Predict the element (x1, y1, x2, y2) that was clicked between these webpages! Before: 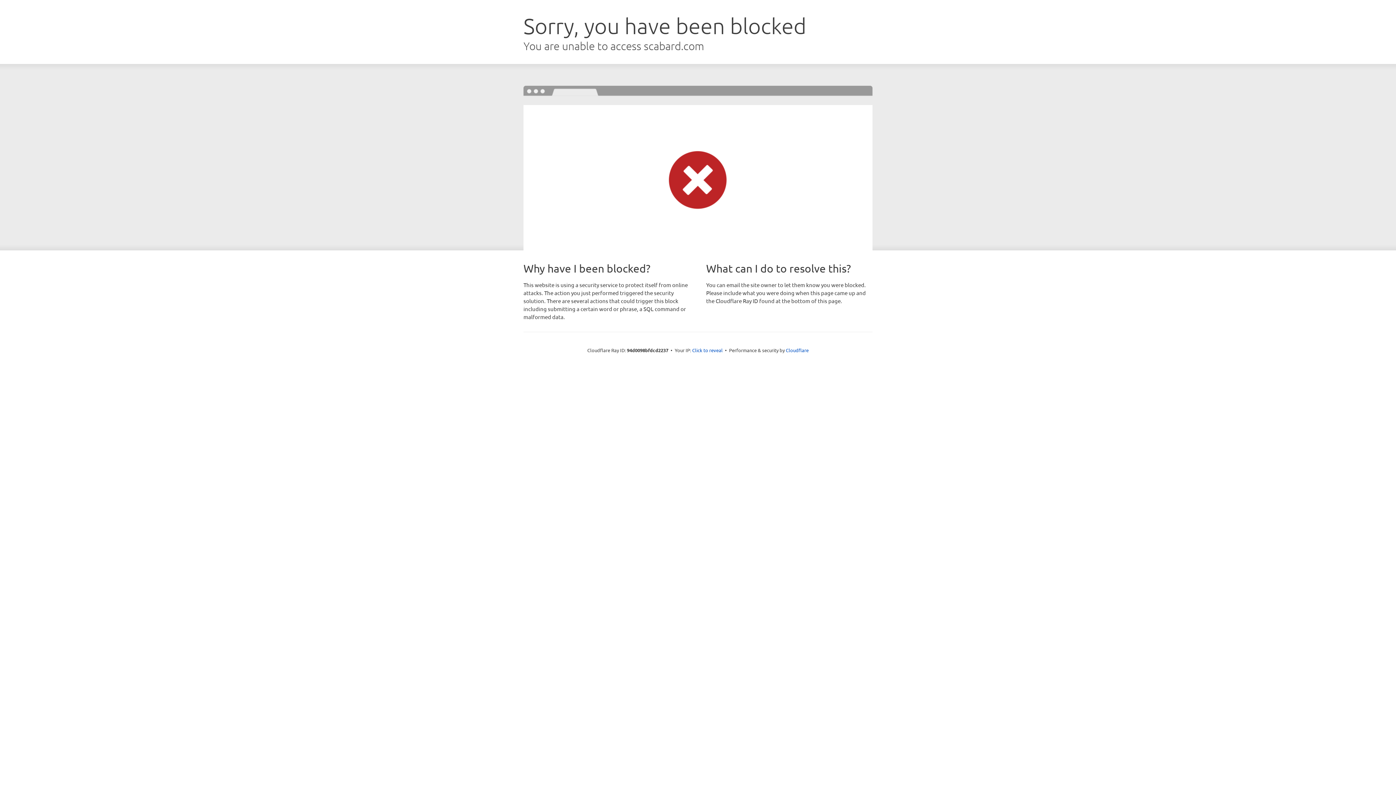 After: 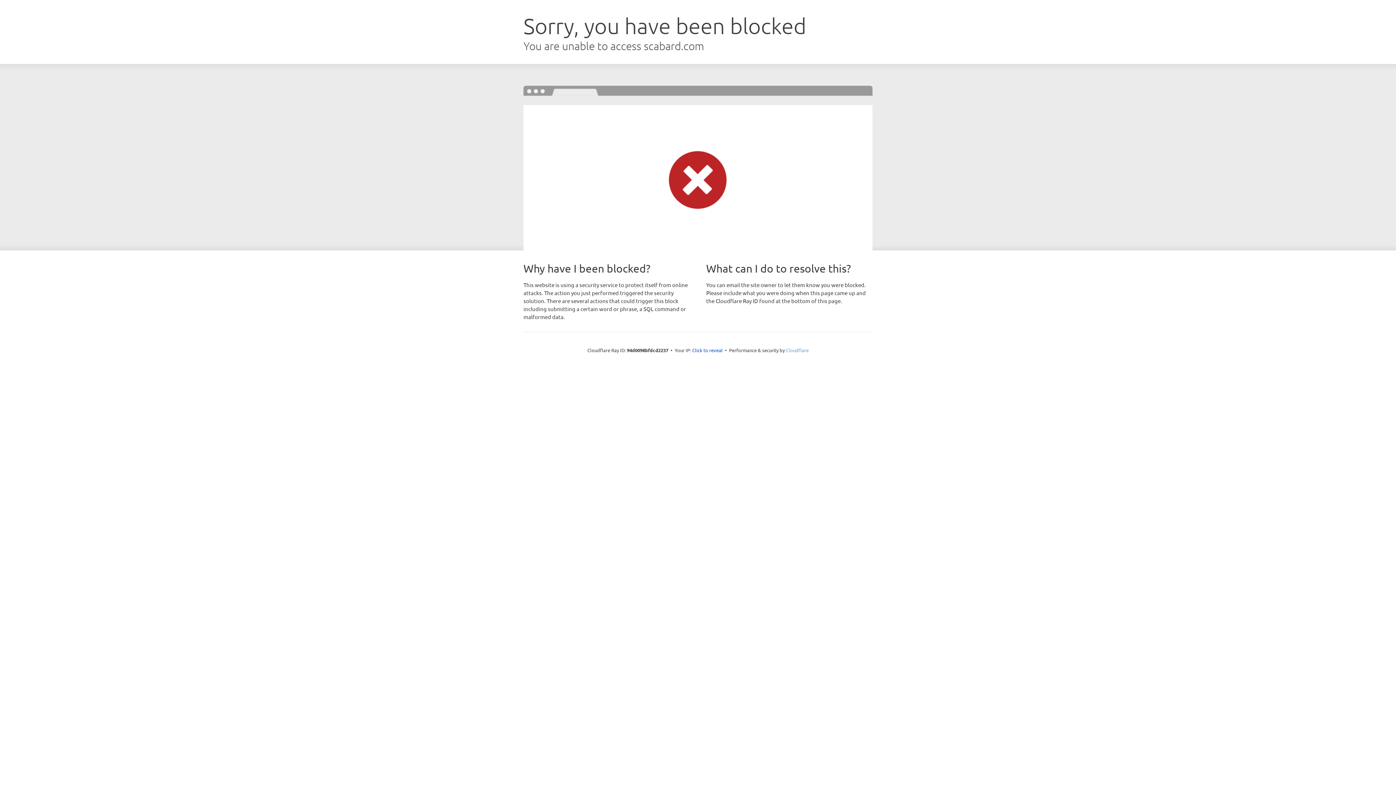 Action: label: Cloudflare bbox: (786, 347, 808, 353)